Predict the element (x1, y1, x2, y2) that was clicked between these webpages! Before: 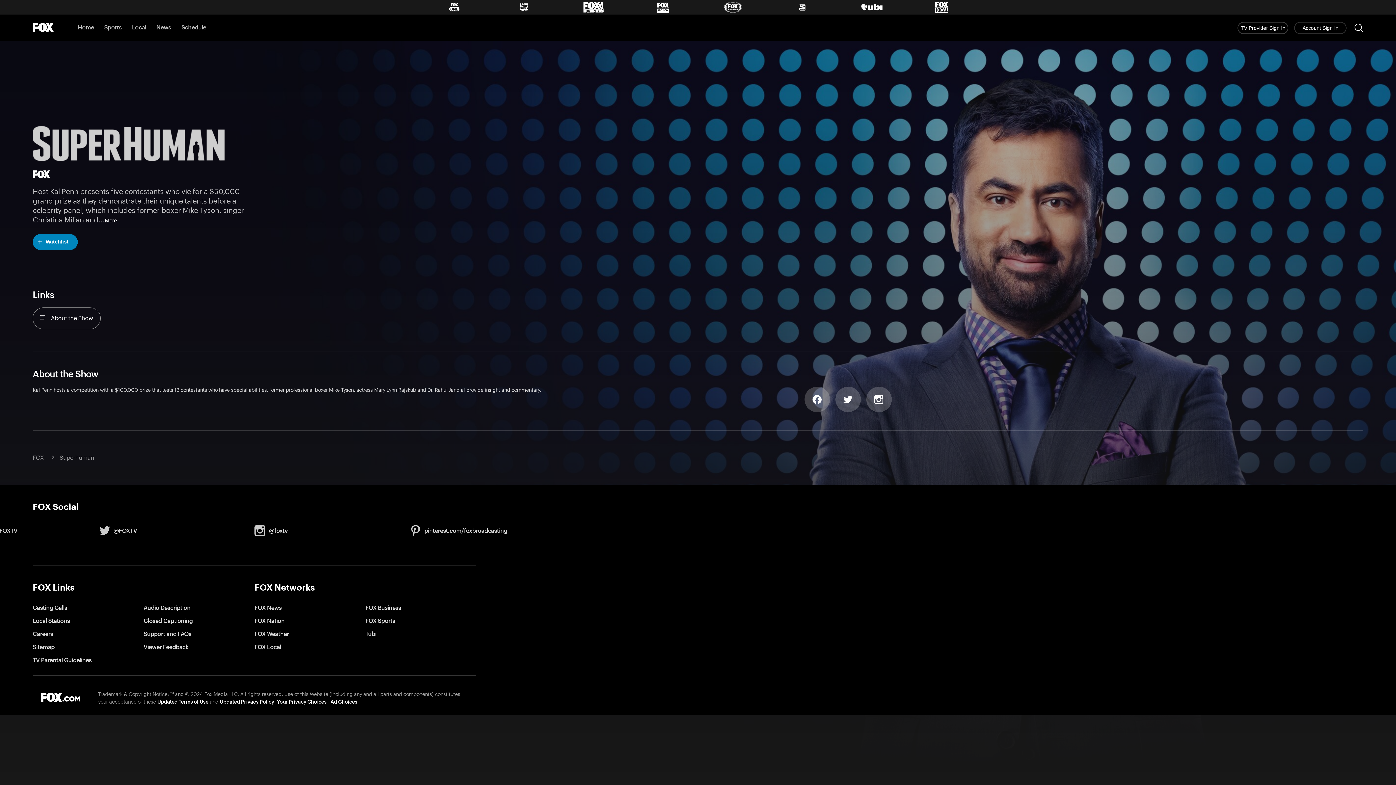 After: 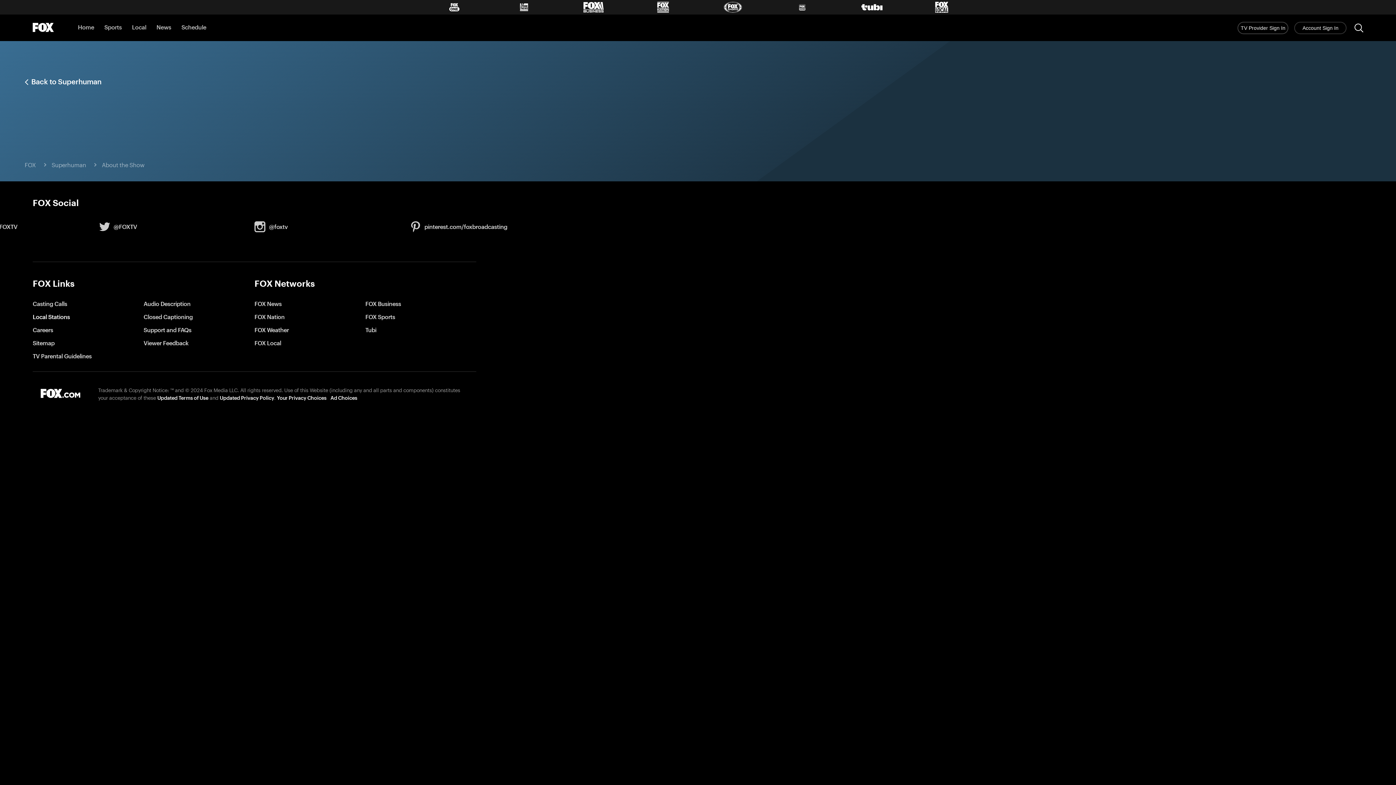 Action: label: About the Show bbox: (32, 307, 100, 329)